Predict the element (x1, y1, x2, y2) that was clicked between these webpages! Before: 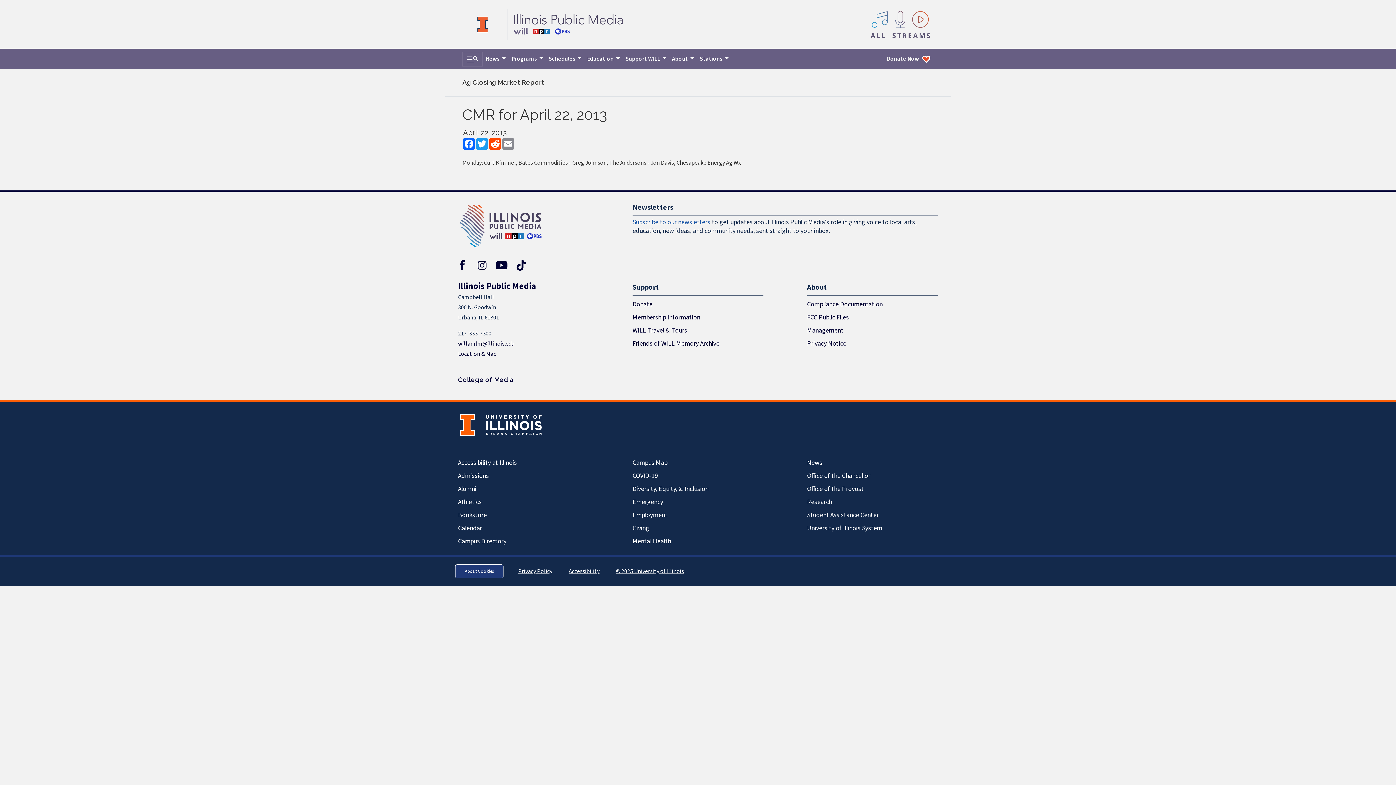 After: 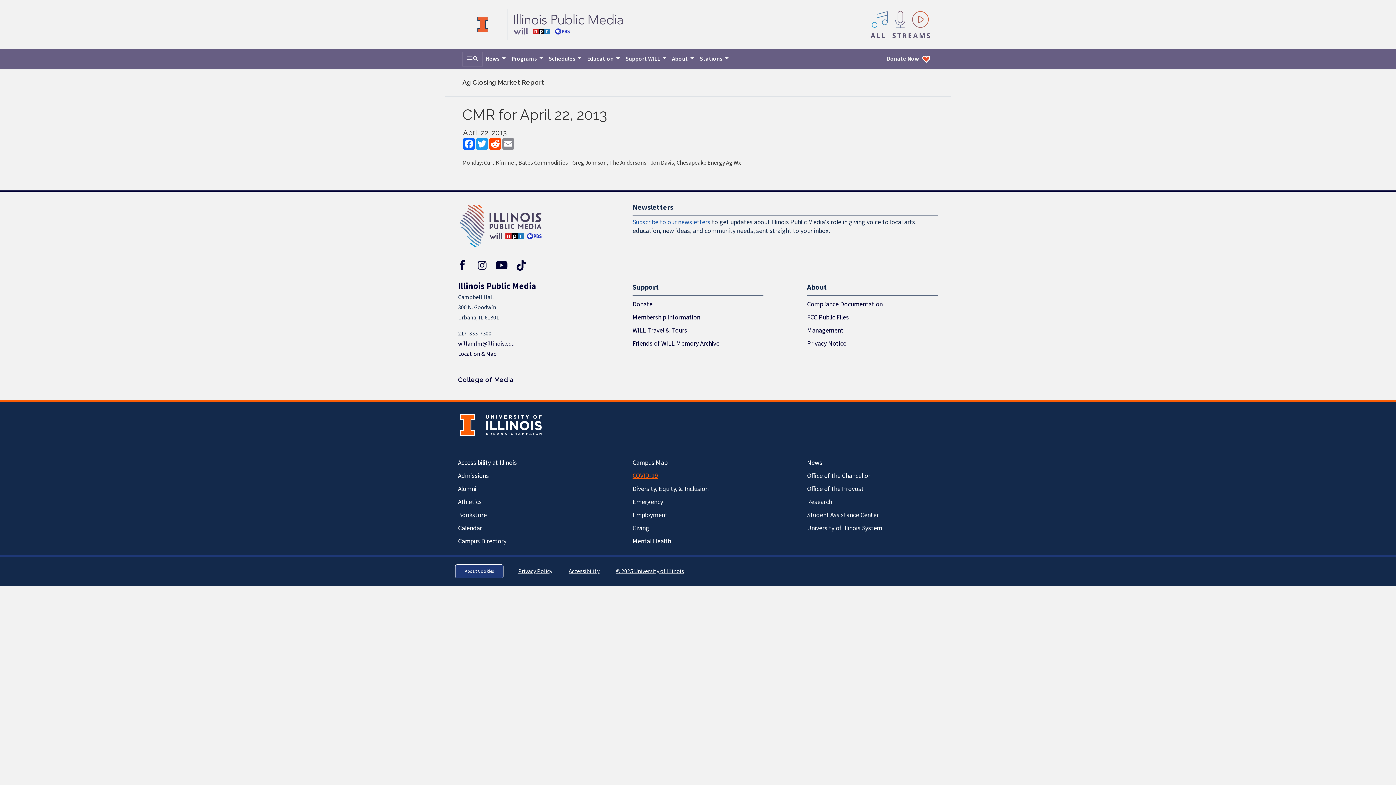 Action: bbox: (632, 469, 763, 482) label: COVID-19